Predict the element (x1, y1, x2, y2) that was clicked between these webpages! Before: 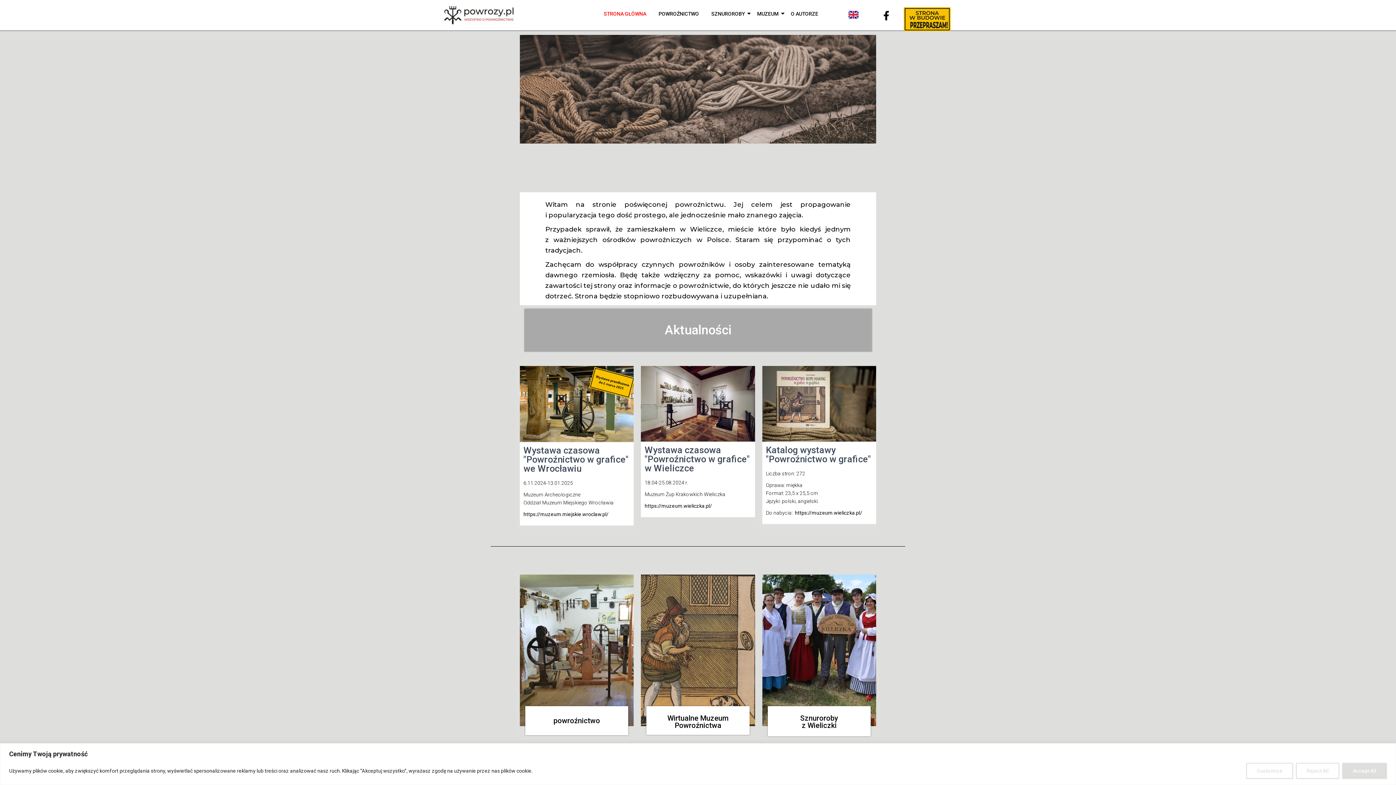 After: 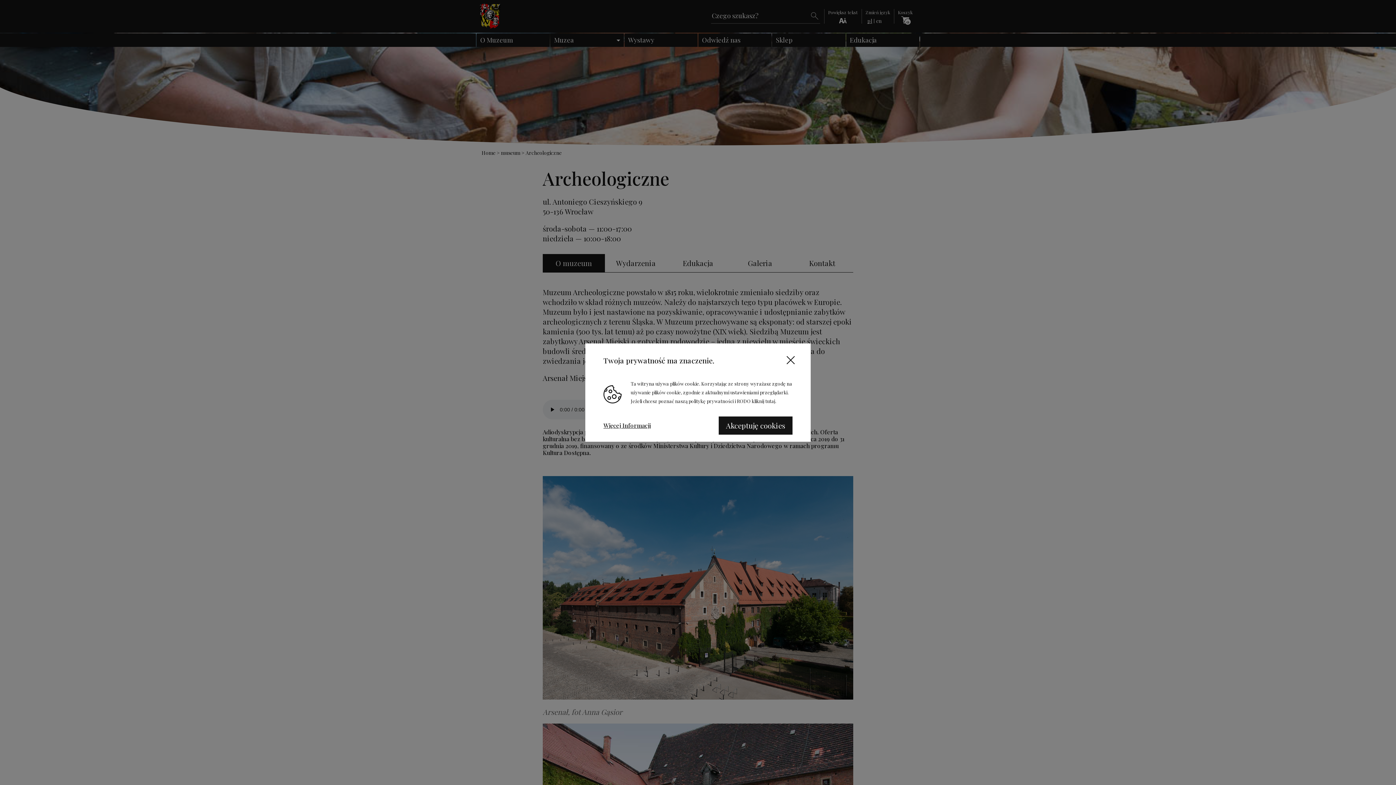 Action: label: https://muzeum.miejskie.wroclaw.pl/ bbox: (523, 511, 608, 517)